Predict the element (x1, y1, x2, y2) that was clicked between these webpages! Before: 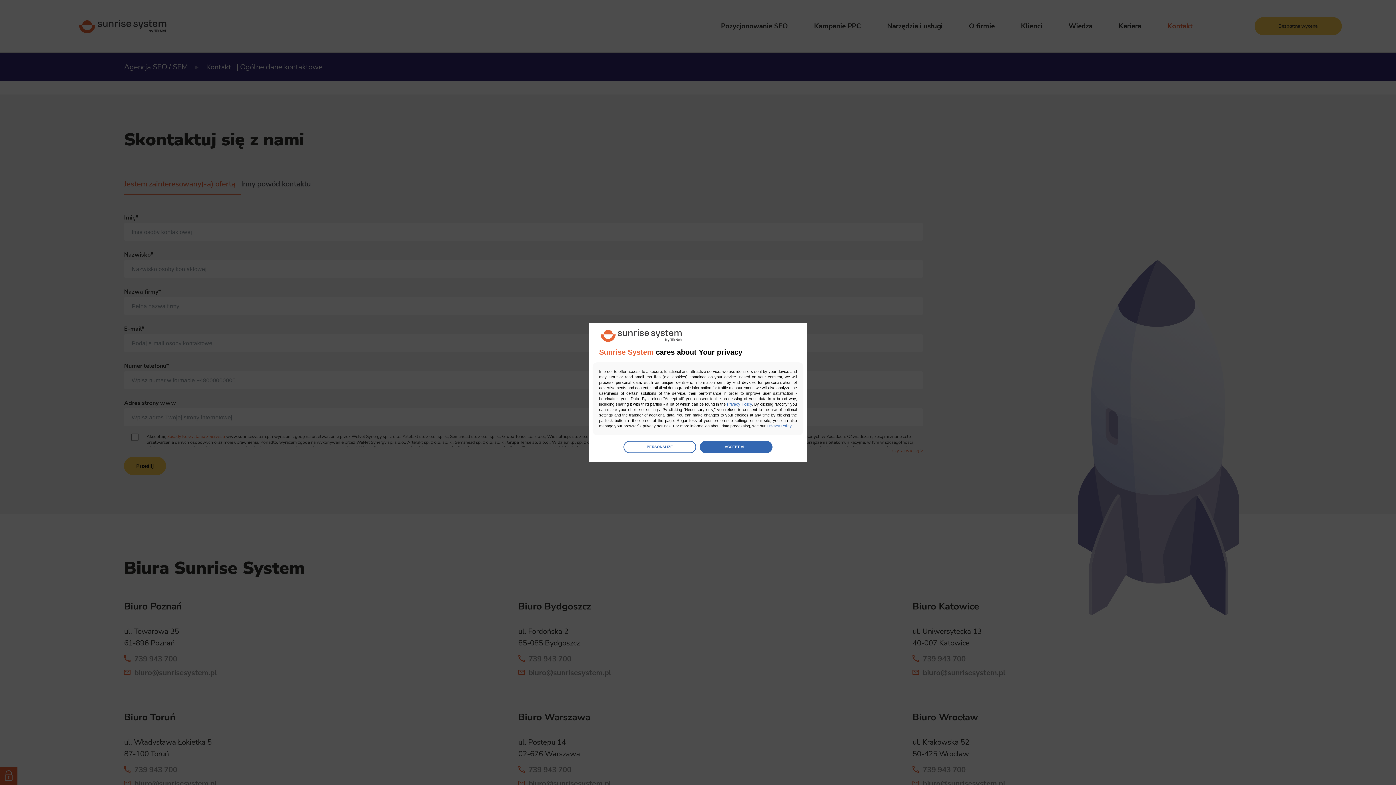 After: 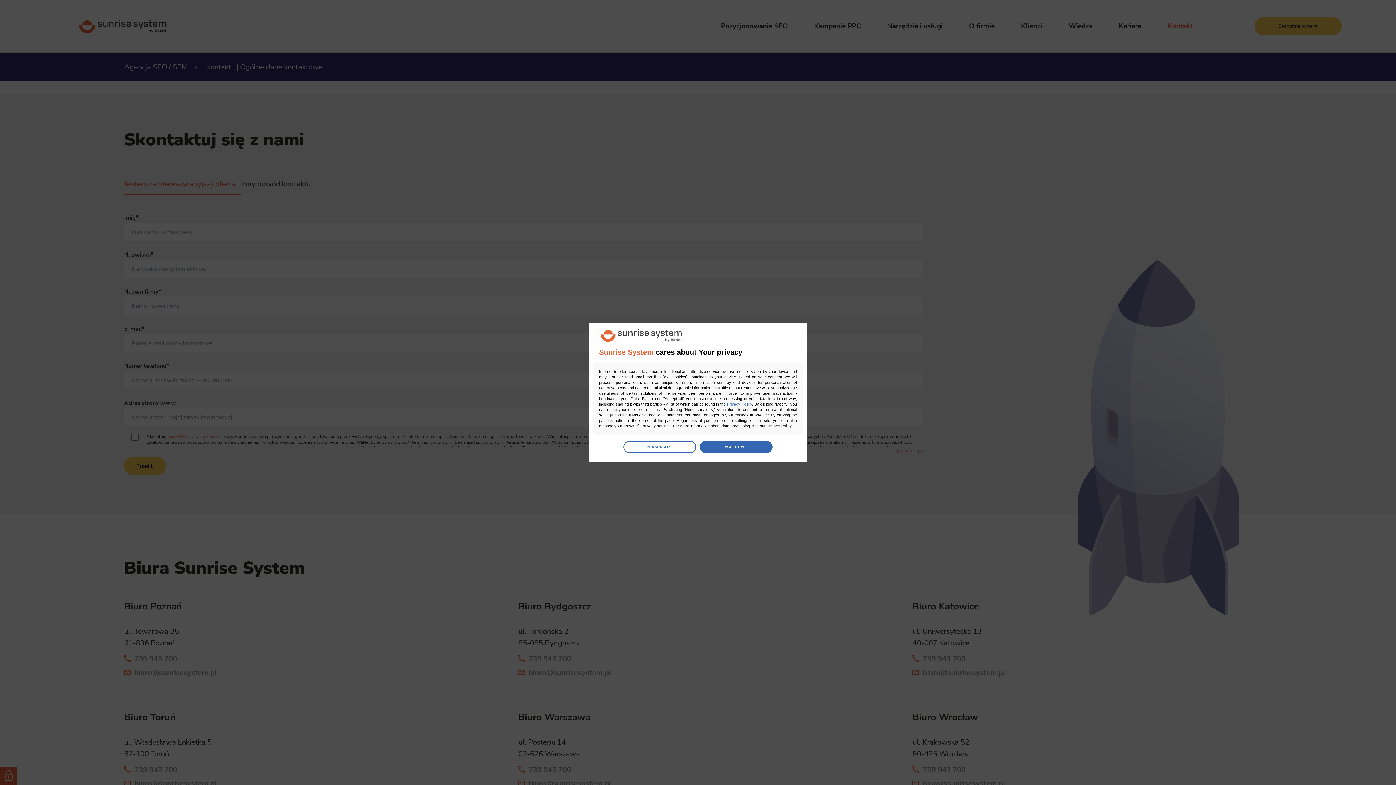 Action: bbox: (766, 424, 791, 428) label: Privacy Policy